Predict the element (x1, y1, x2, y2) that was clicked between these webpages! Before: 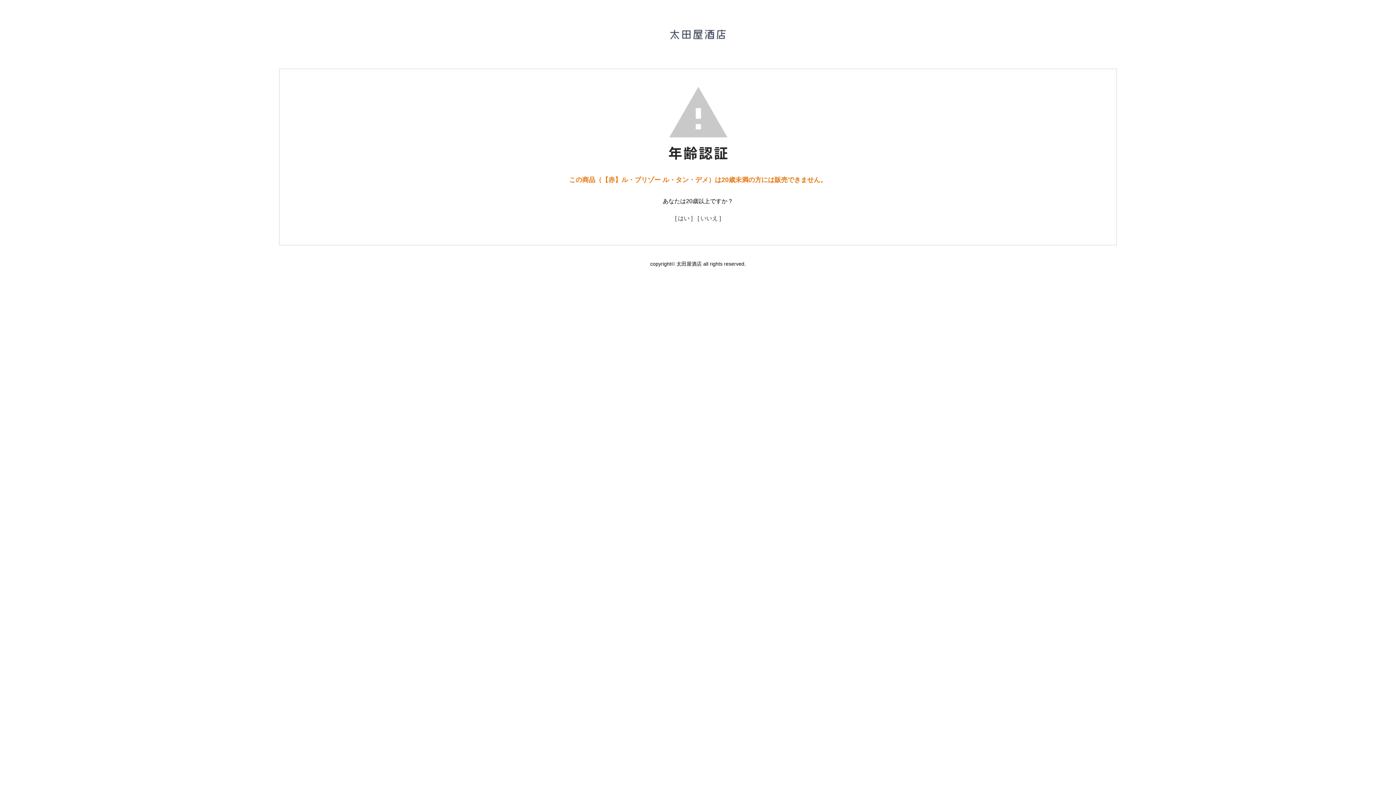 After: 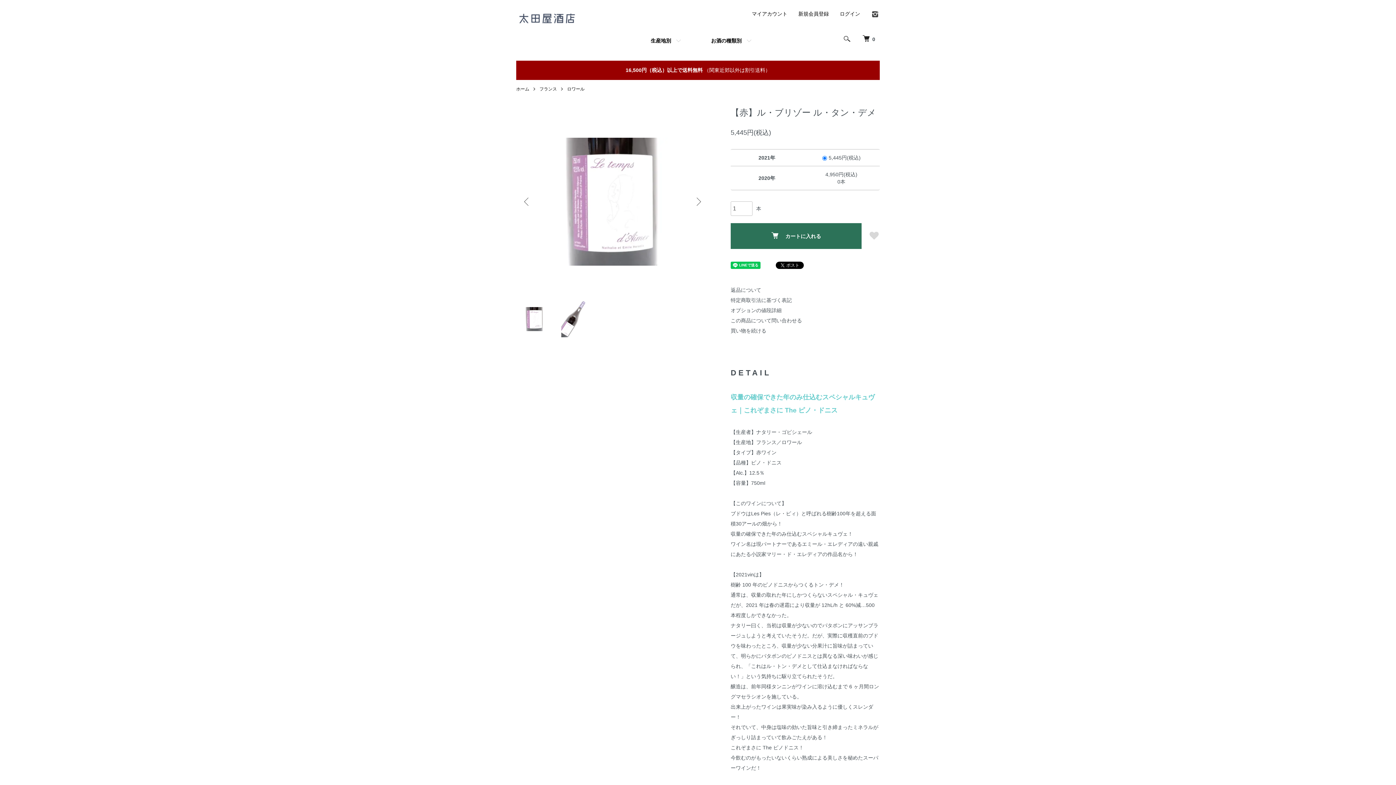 Action: bbox: (675, 215, 692, 221) label: [ はい ]